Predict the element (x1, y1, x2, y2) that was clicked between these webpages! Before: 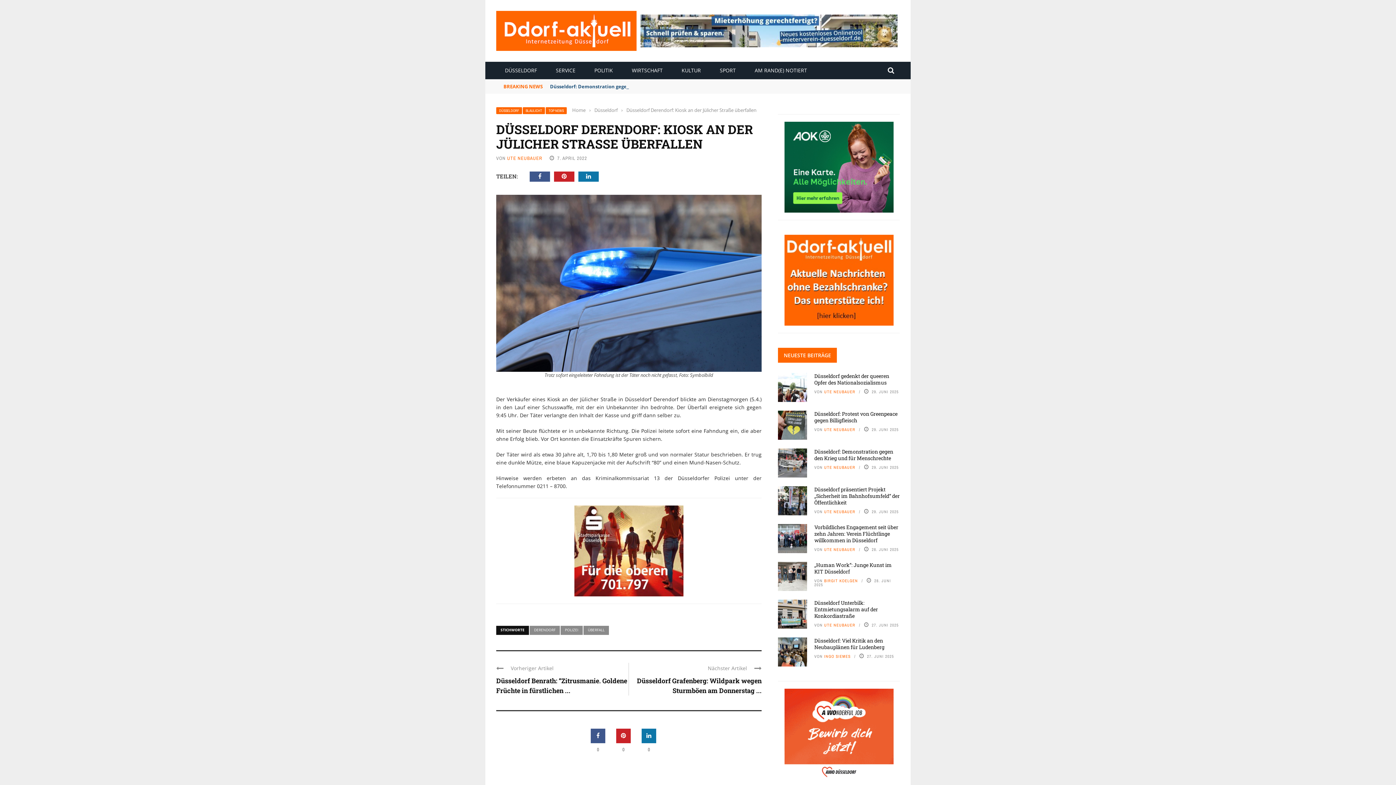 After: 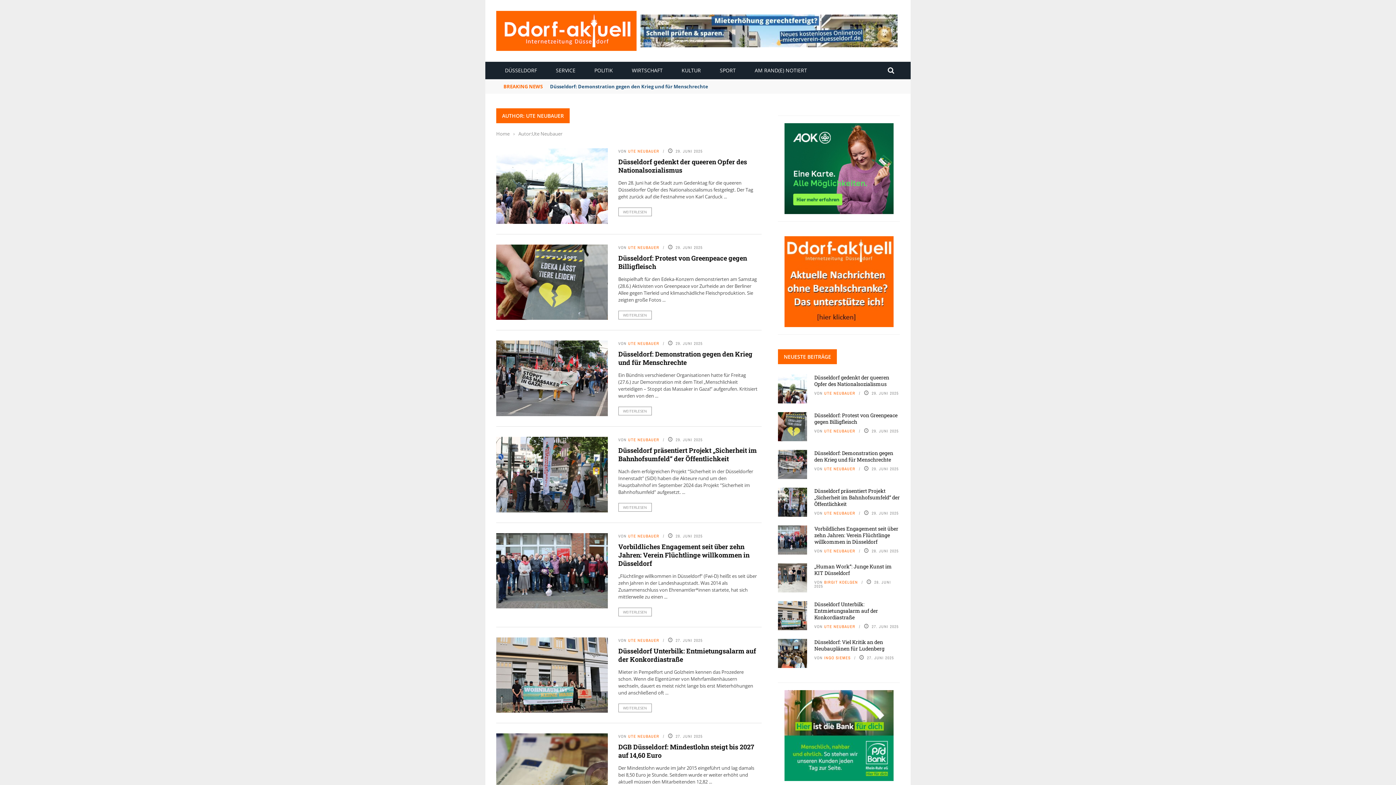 Action: bbox: (824, 427, 855, 432) label: UTE NEUBAUER